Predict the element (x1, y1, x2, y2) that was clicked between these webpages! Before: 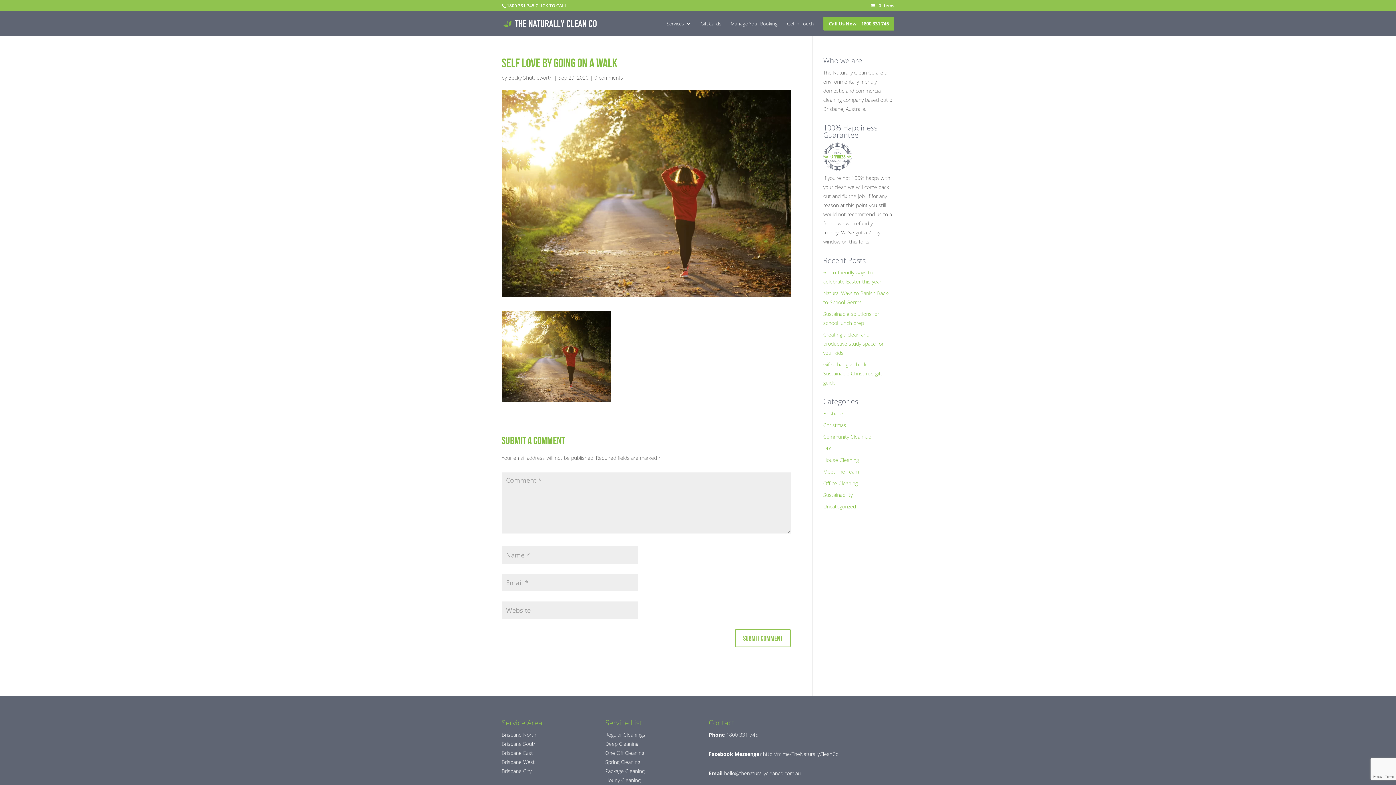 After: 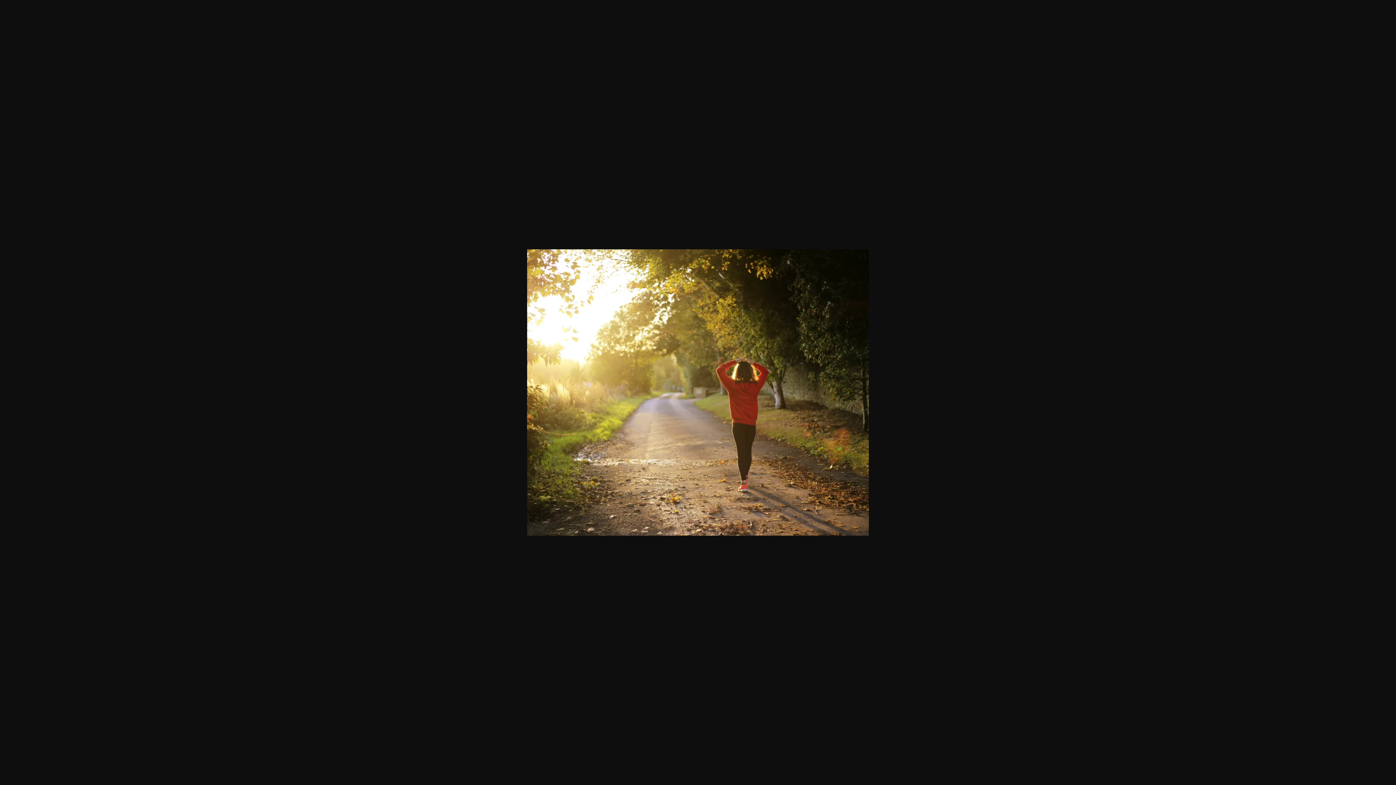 Action: bbox: (501, 394, 610, 401)